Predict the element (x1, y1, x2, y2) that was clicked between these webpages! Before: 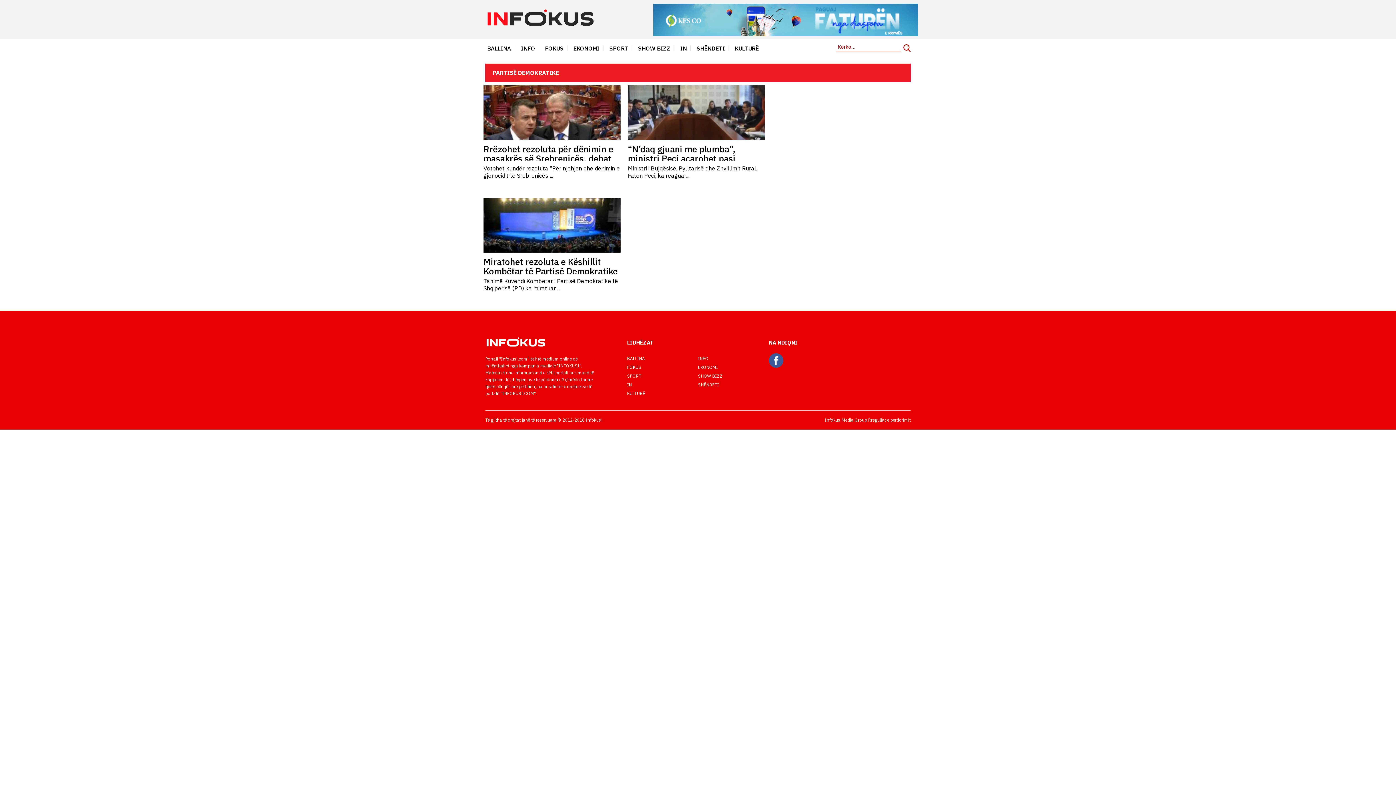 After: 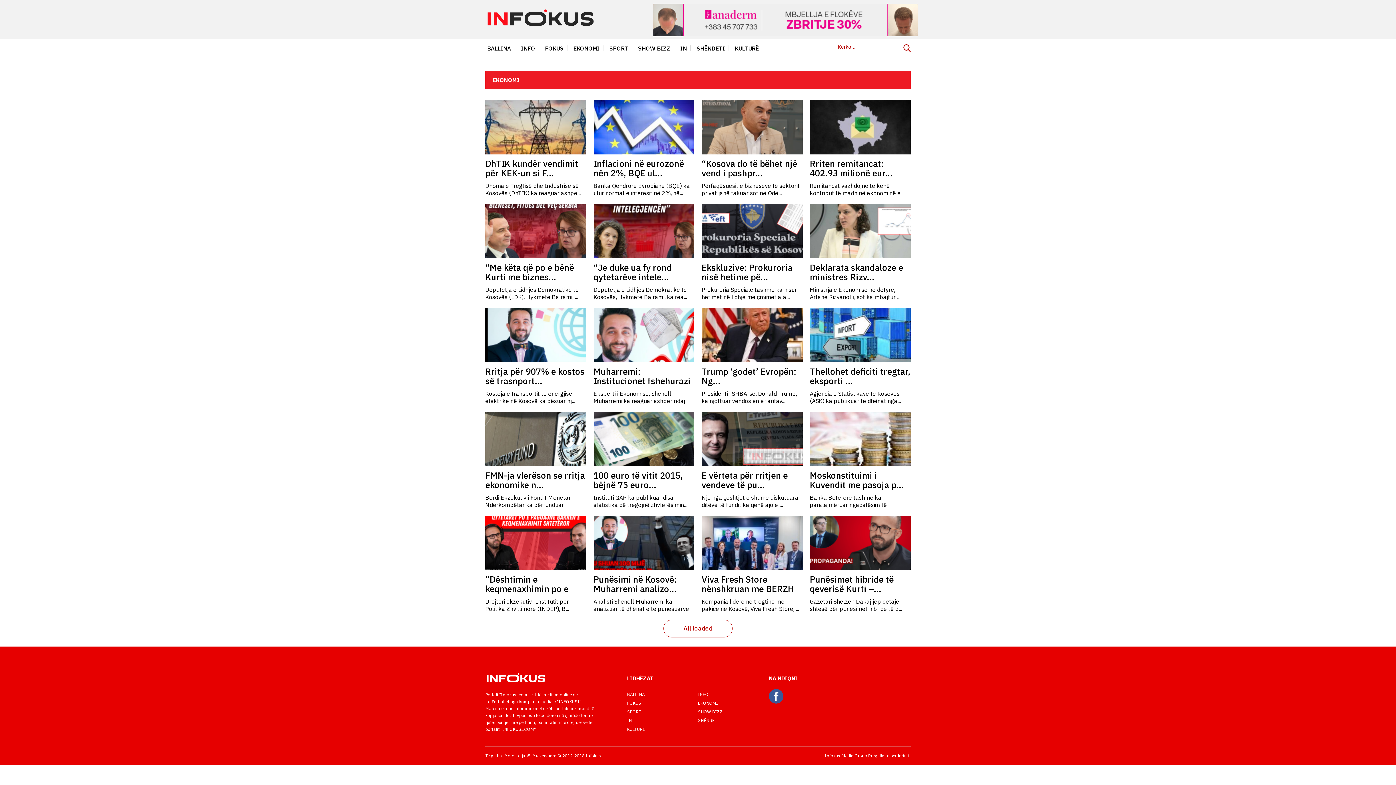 Action: label: EKONOMI bbox: (565, 38, 601, 57)